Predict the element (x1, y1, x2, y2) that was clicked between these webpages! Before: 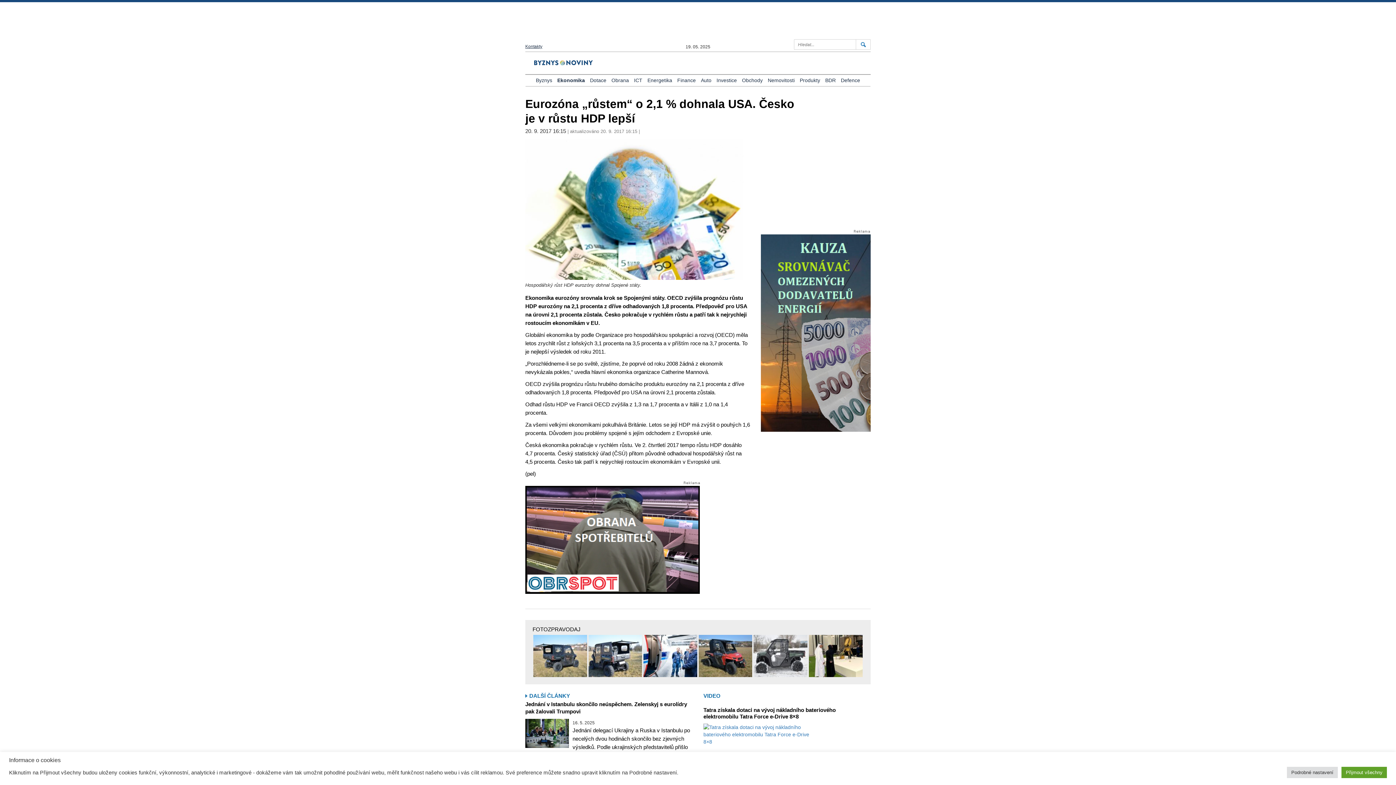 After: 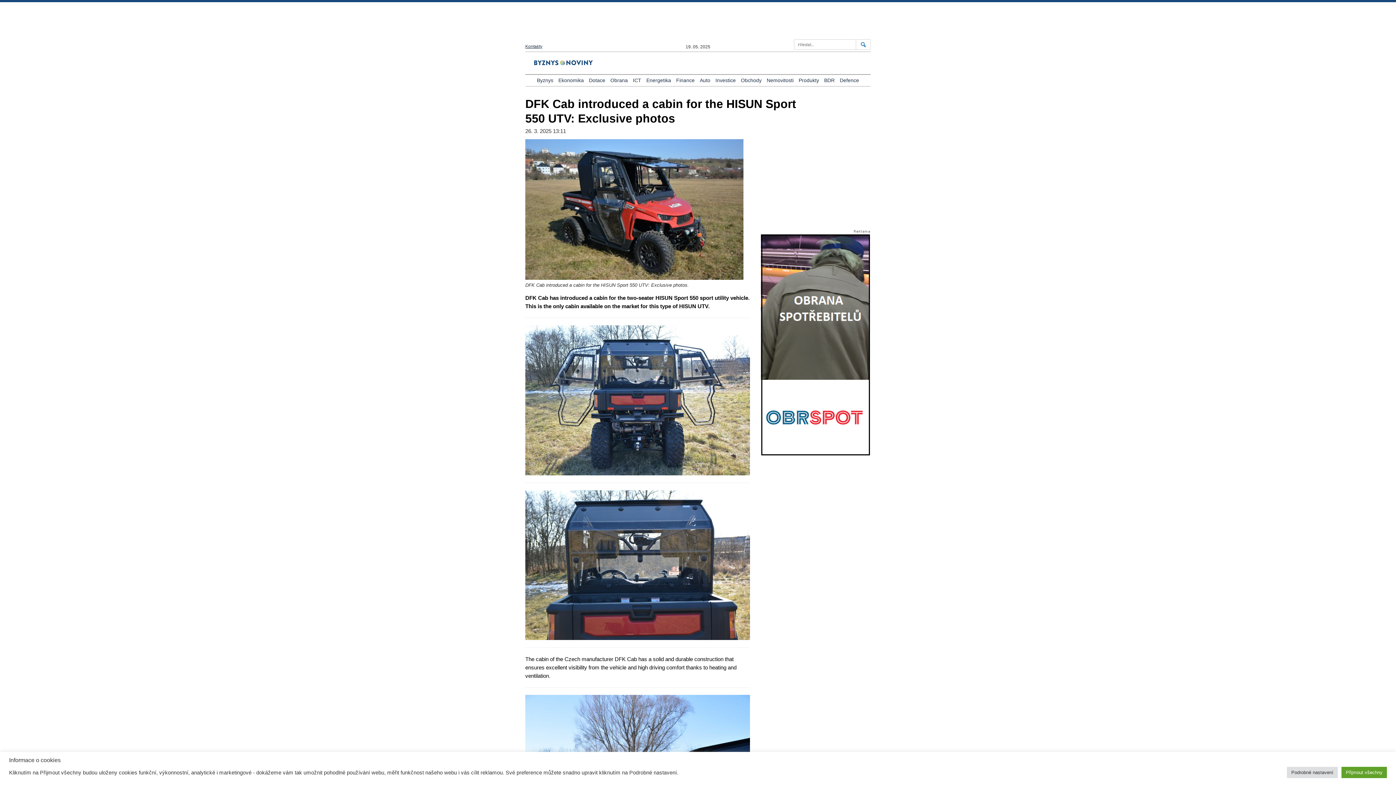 Action: bbox: (698, 635, 753, 677)